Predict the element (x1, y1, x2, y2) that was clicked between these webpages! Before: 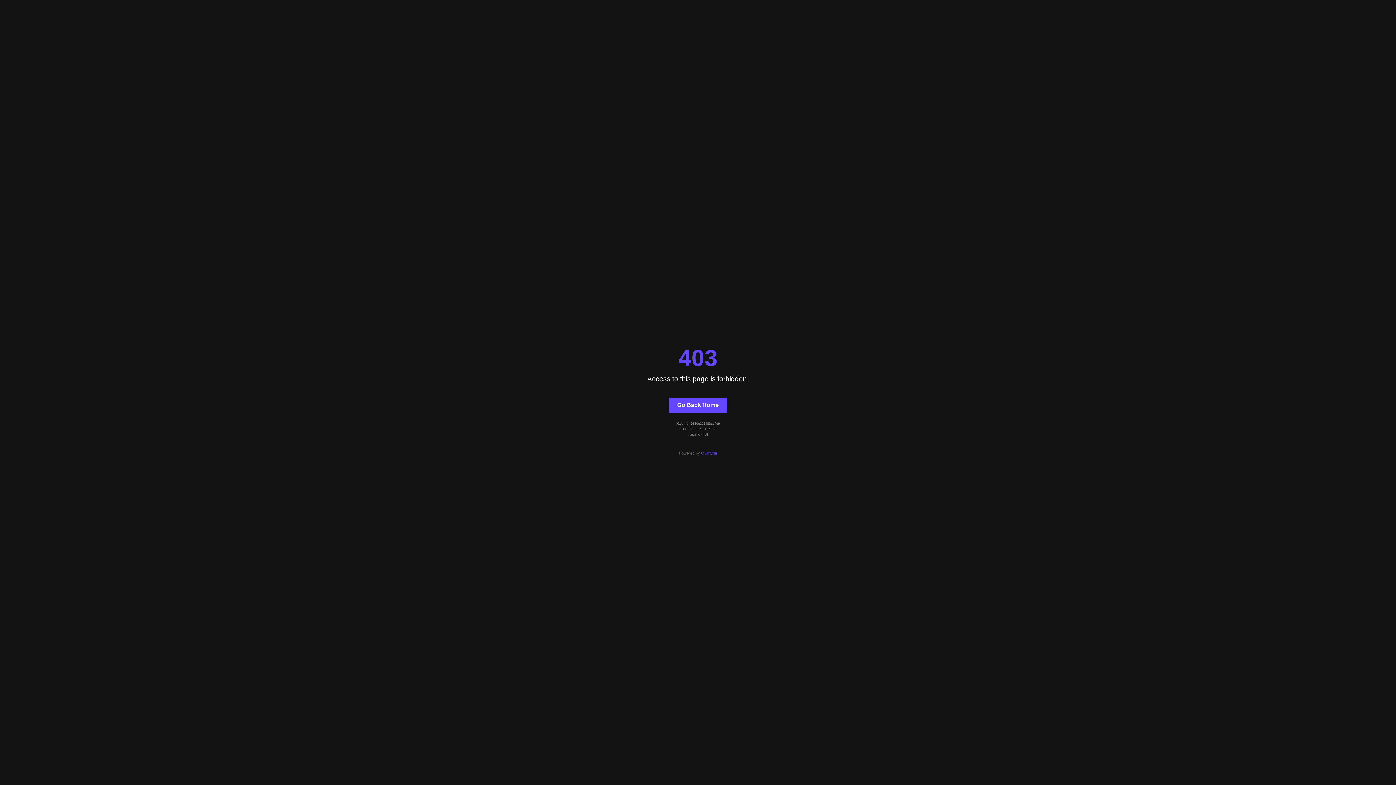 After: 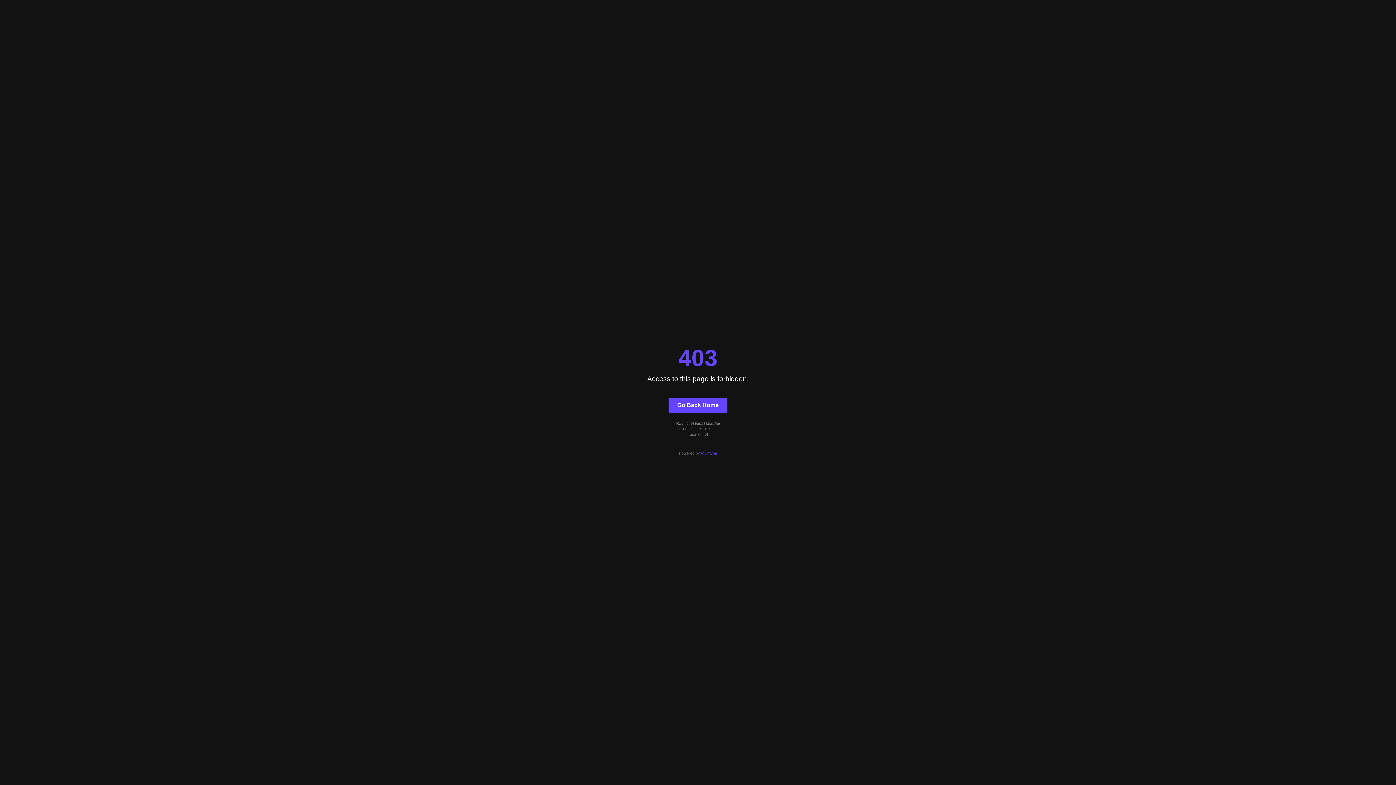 Action: bbox: (701, 451, 717, 455) label: Quintype